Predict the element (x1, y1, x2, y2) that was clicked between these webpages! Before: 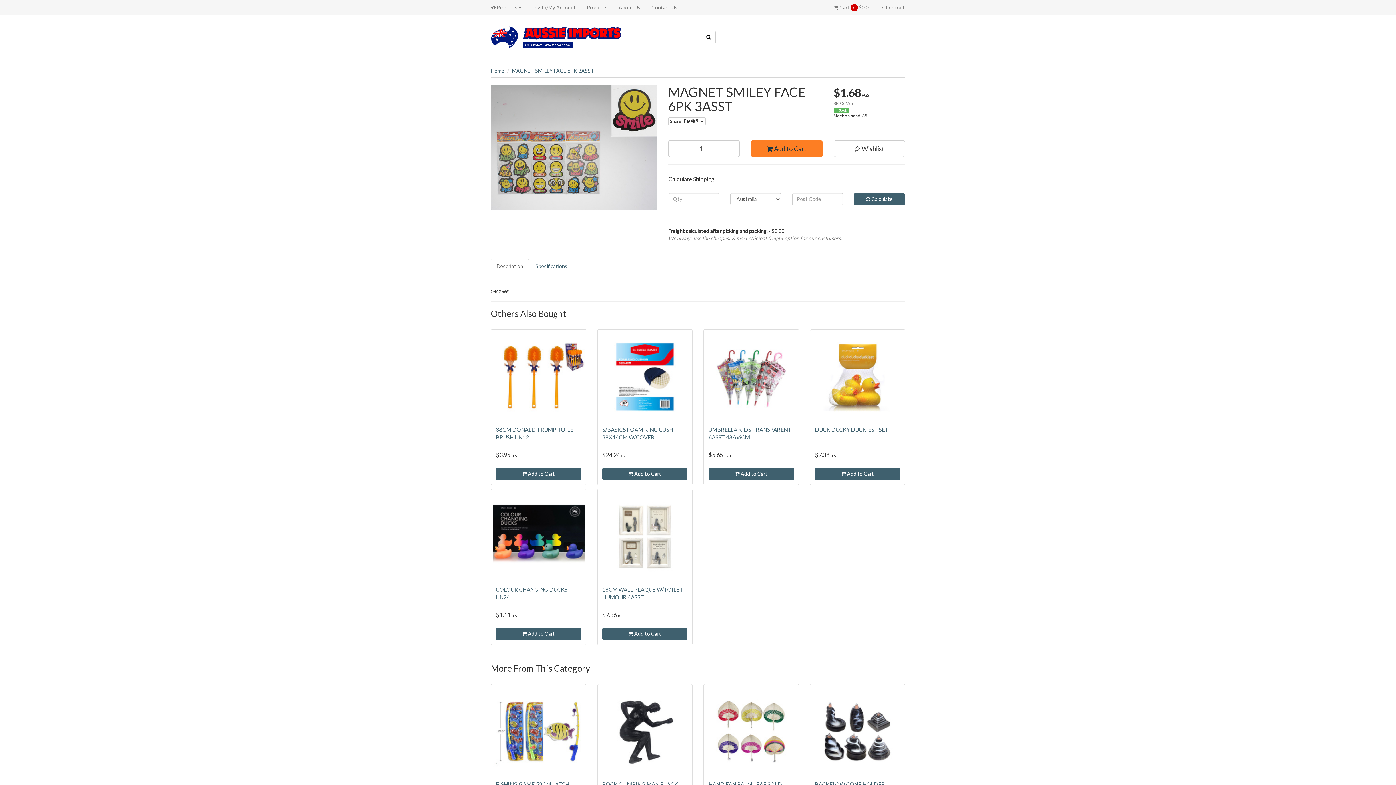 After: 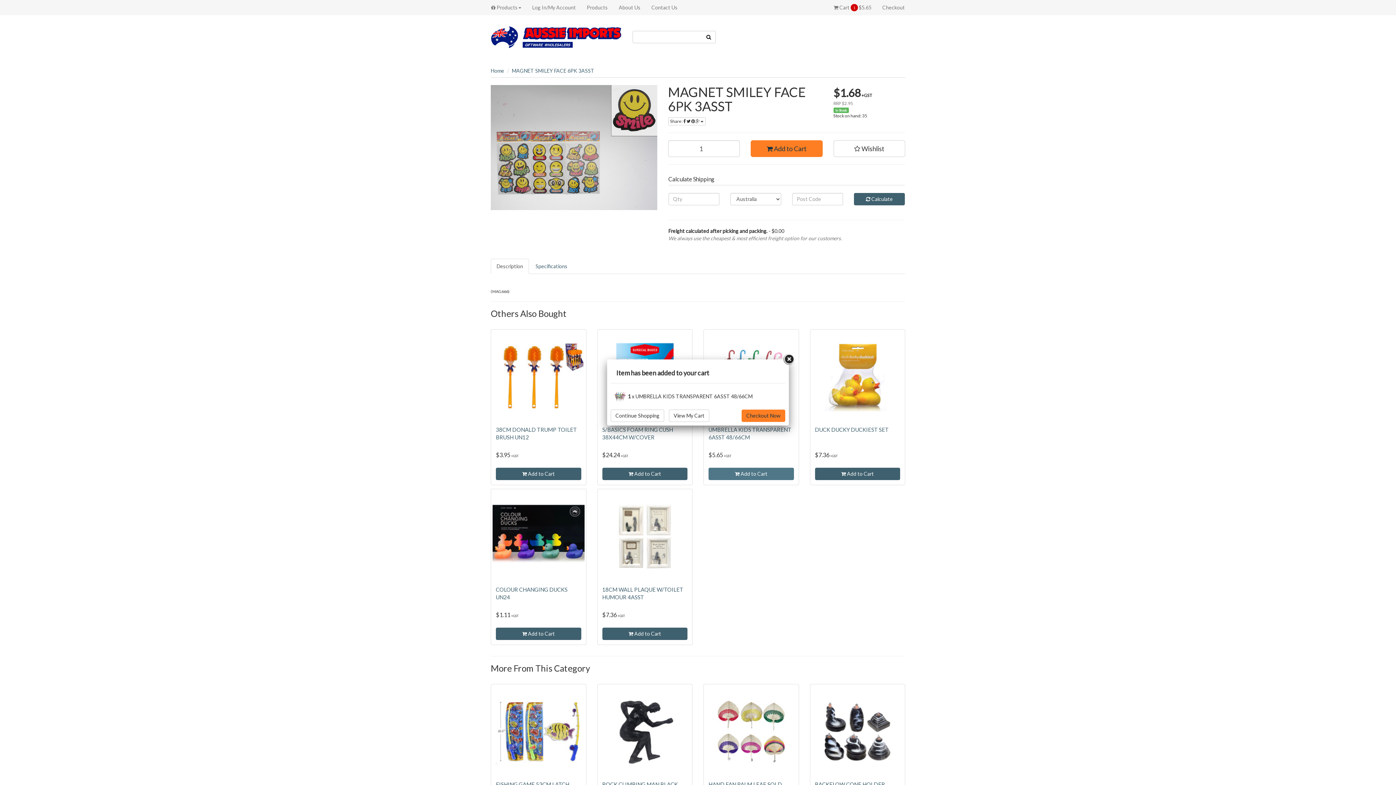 Action: label:  Add to Cart bbox: (708, 468, 794, 480)